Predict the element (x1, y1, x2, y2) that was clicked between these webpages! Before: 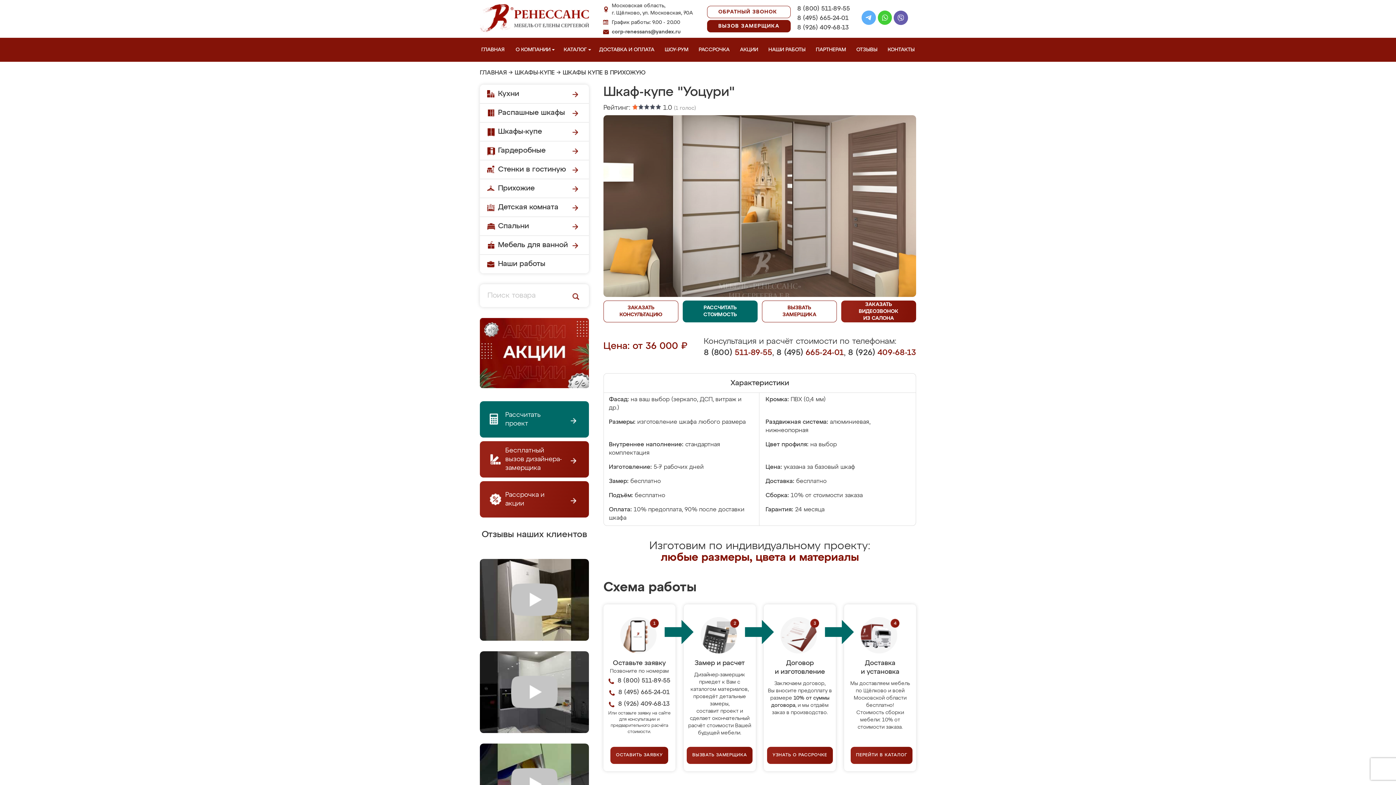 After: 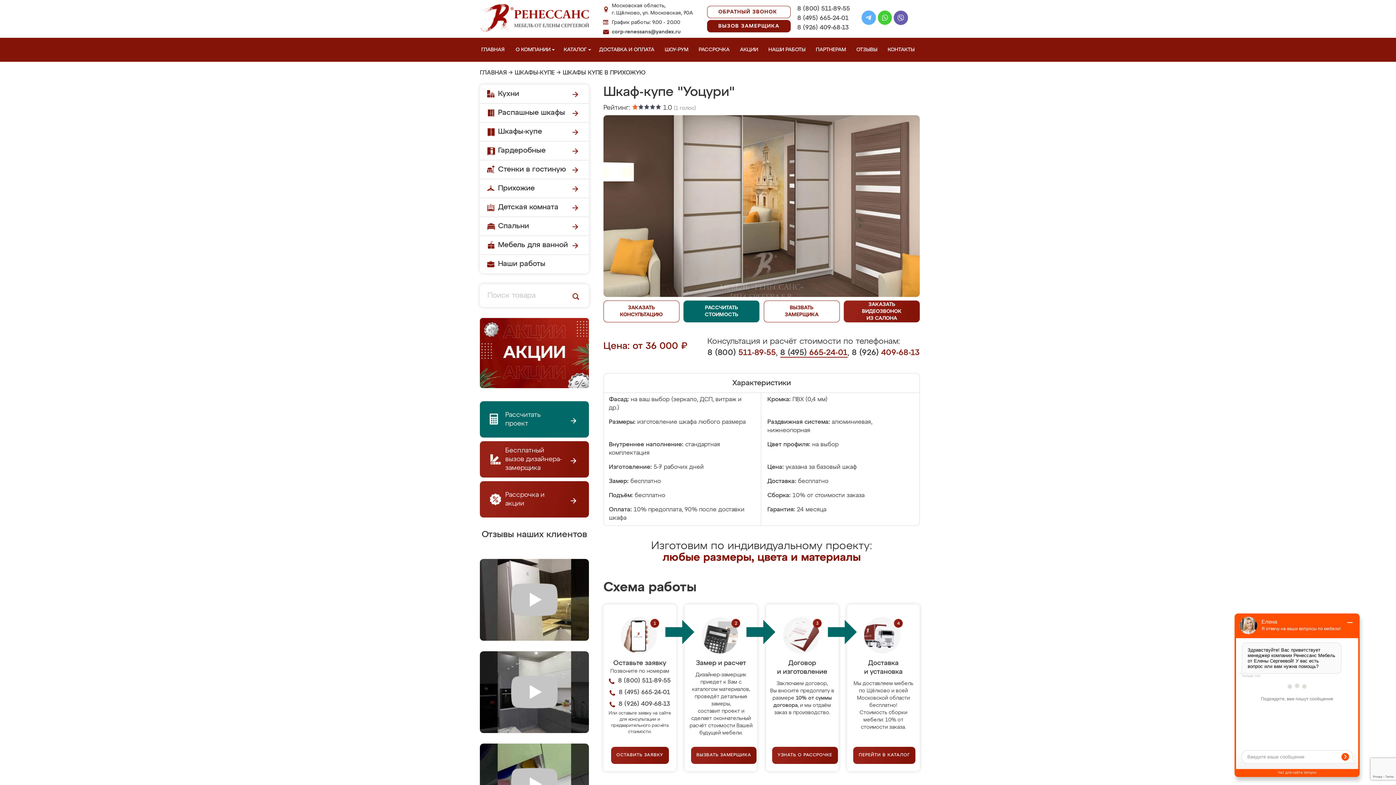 Action: label: 8 (495) 665-24-01 bbox: (776, 349, 844, 357)